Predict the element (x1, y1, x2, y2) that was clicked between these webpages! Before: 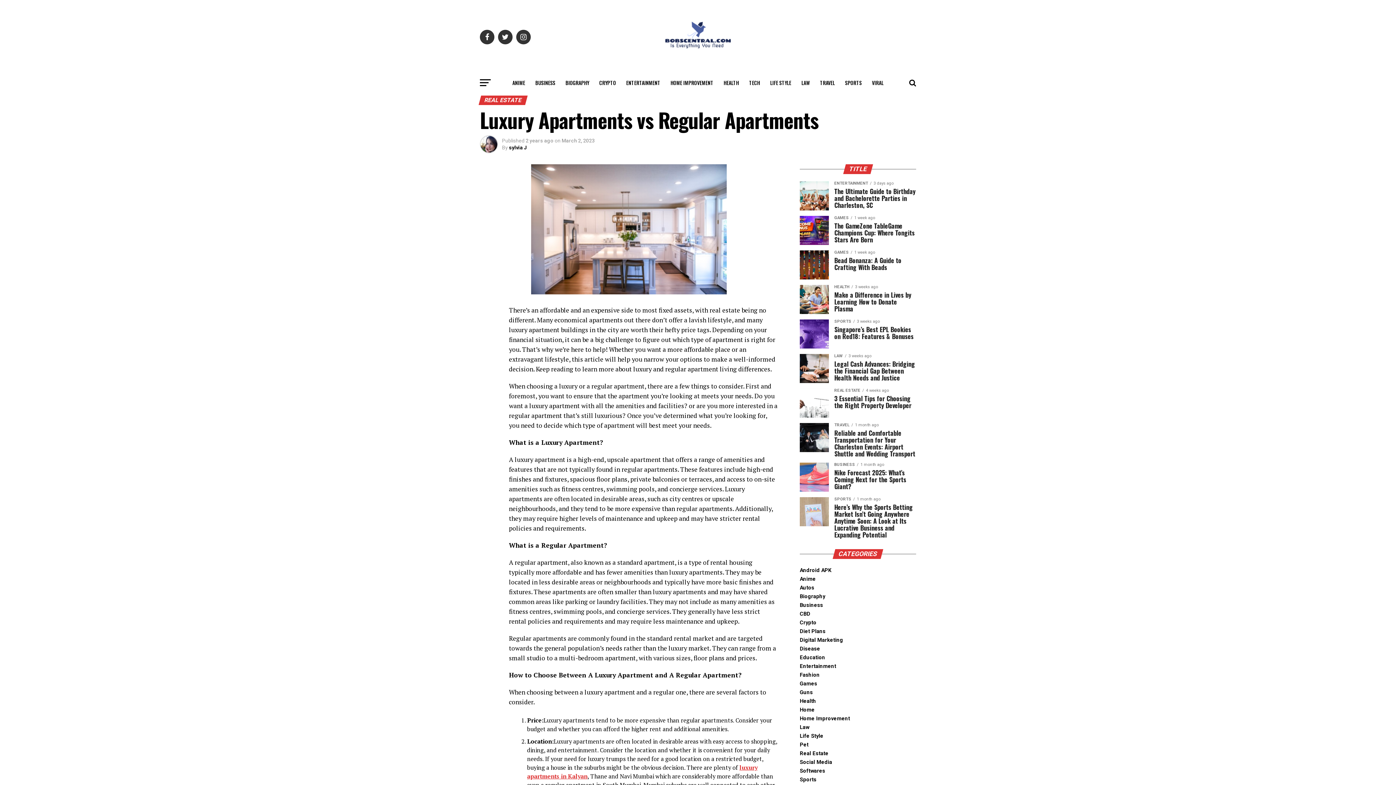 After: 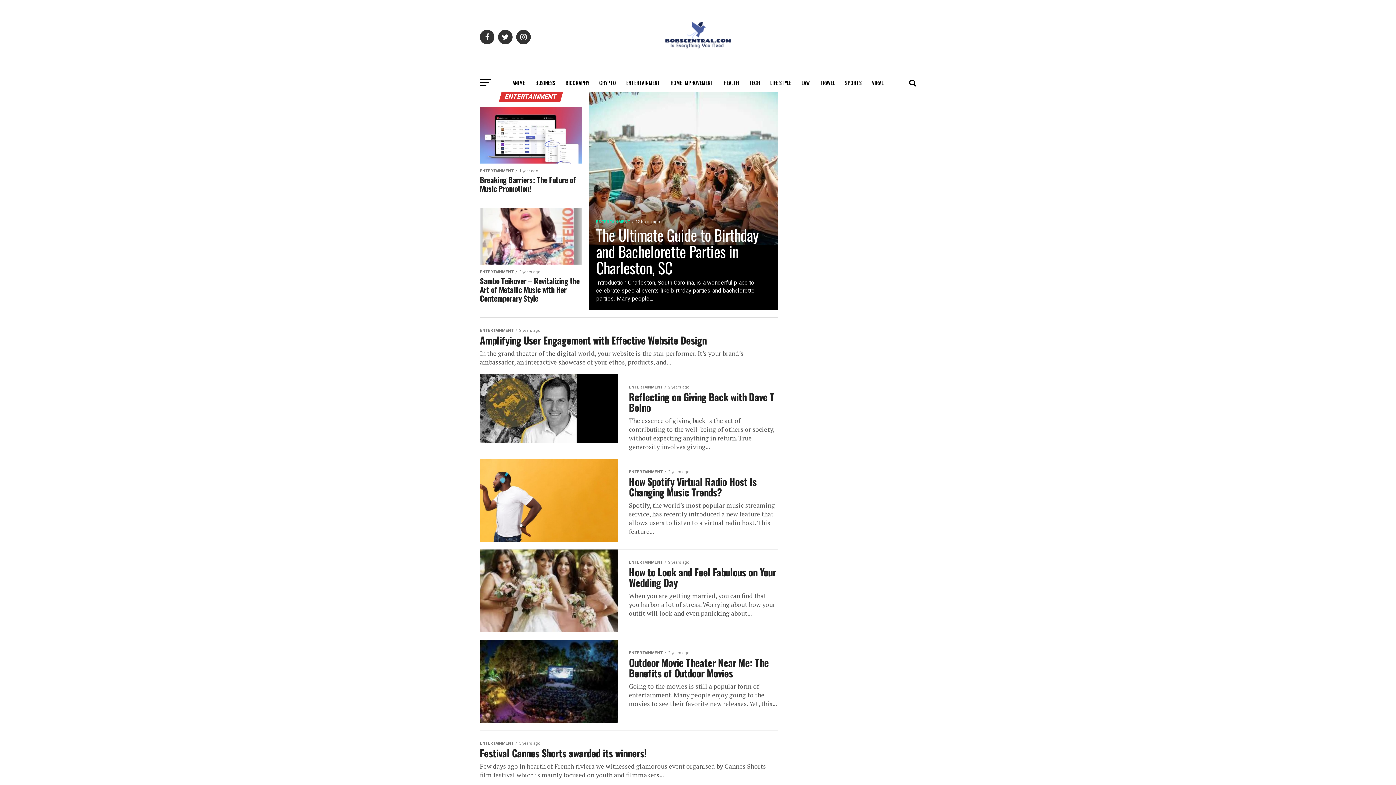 Action: label: Entertainment bbox: (800, 663, 836, 669)